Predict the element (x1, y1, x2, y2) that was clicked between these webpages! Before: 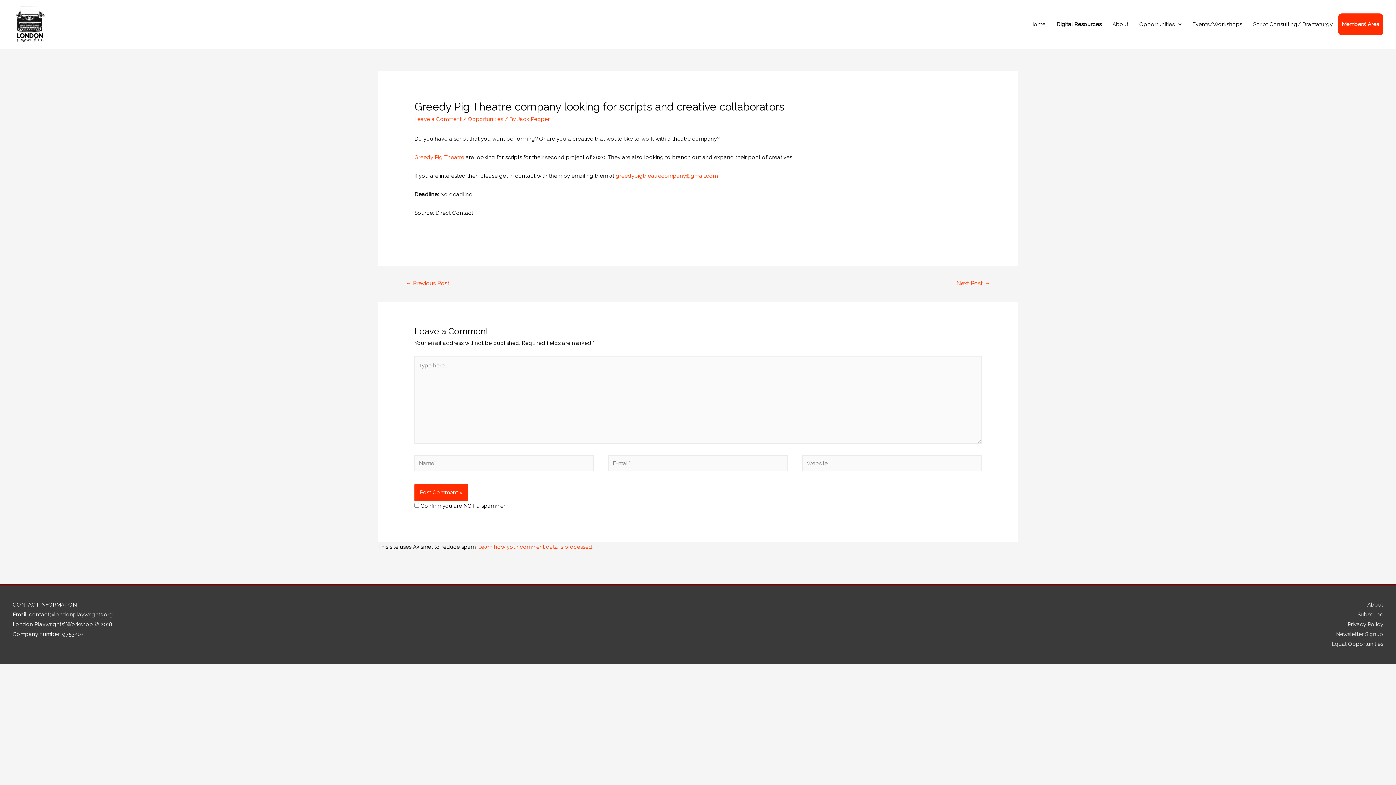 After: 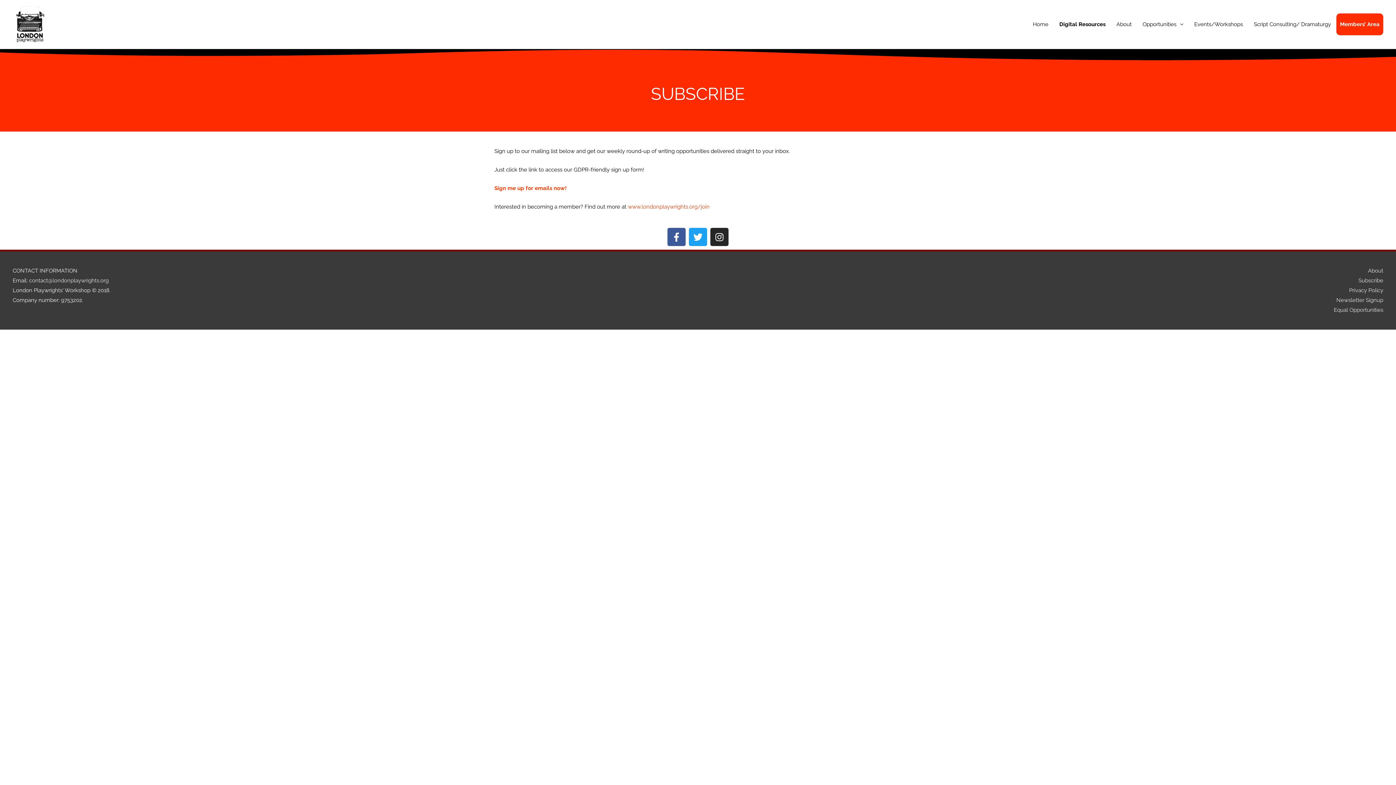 Action: label: Subscribe bbox: (1352, 611, 1383, 618)